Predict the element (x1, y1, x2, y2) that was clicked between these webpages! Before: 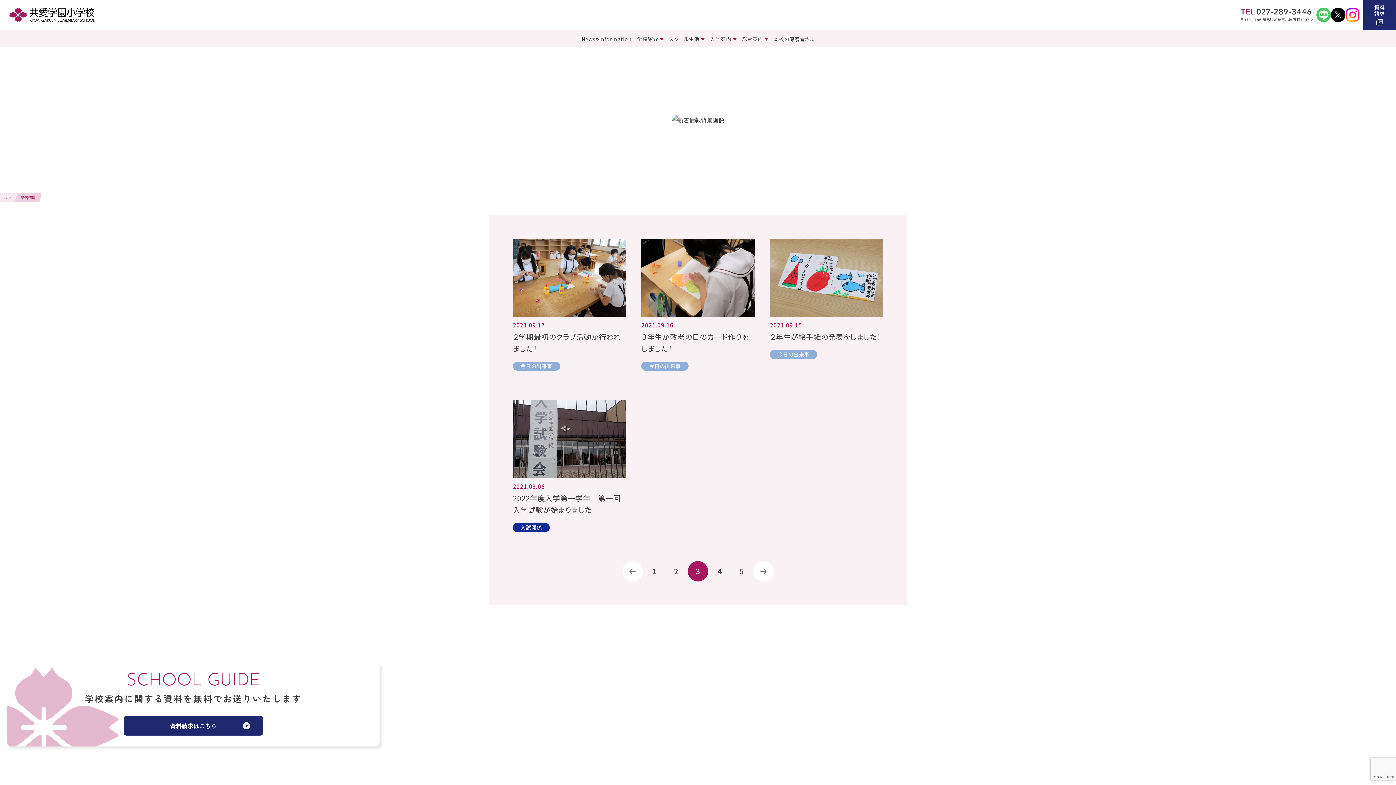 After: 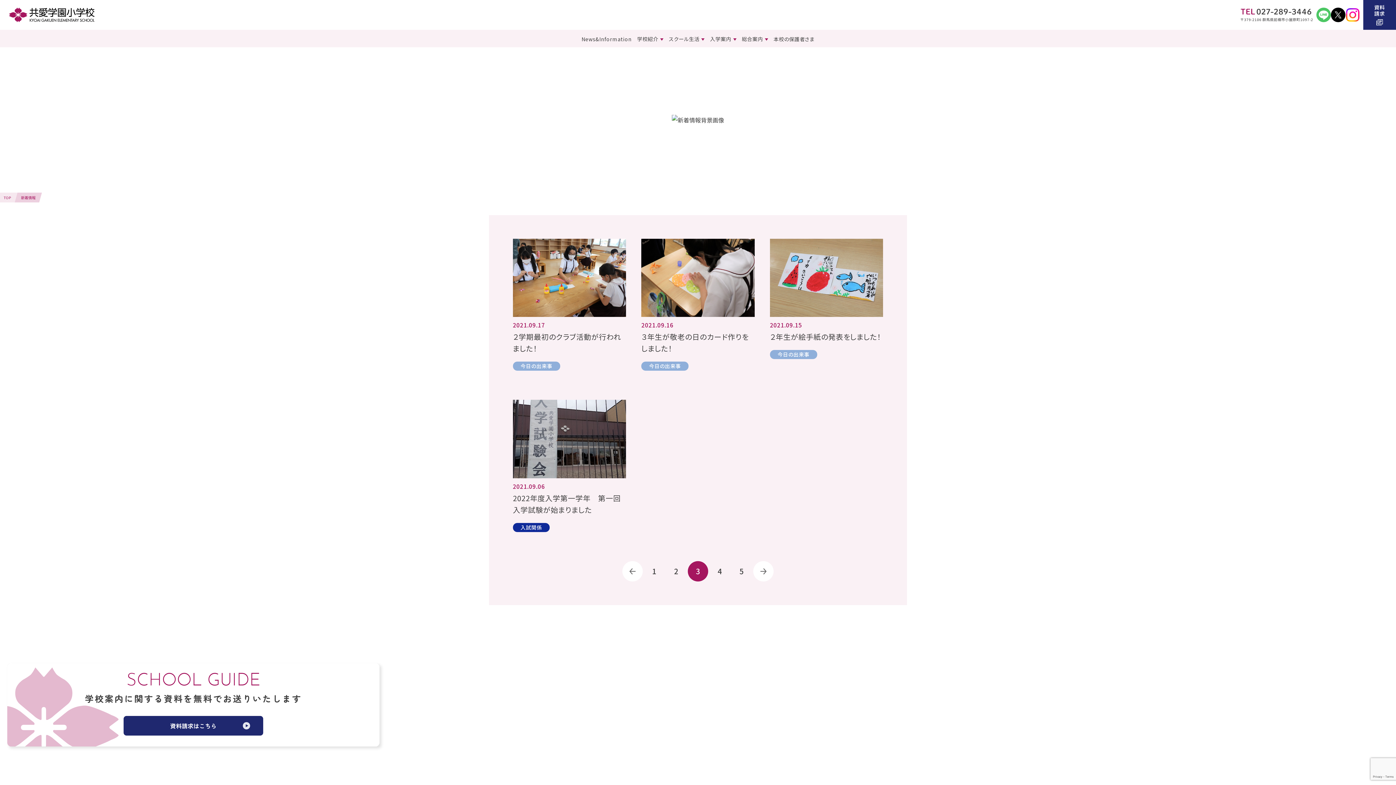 Action: label: 2 bbox: (666, 561, 686, 581)